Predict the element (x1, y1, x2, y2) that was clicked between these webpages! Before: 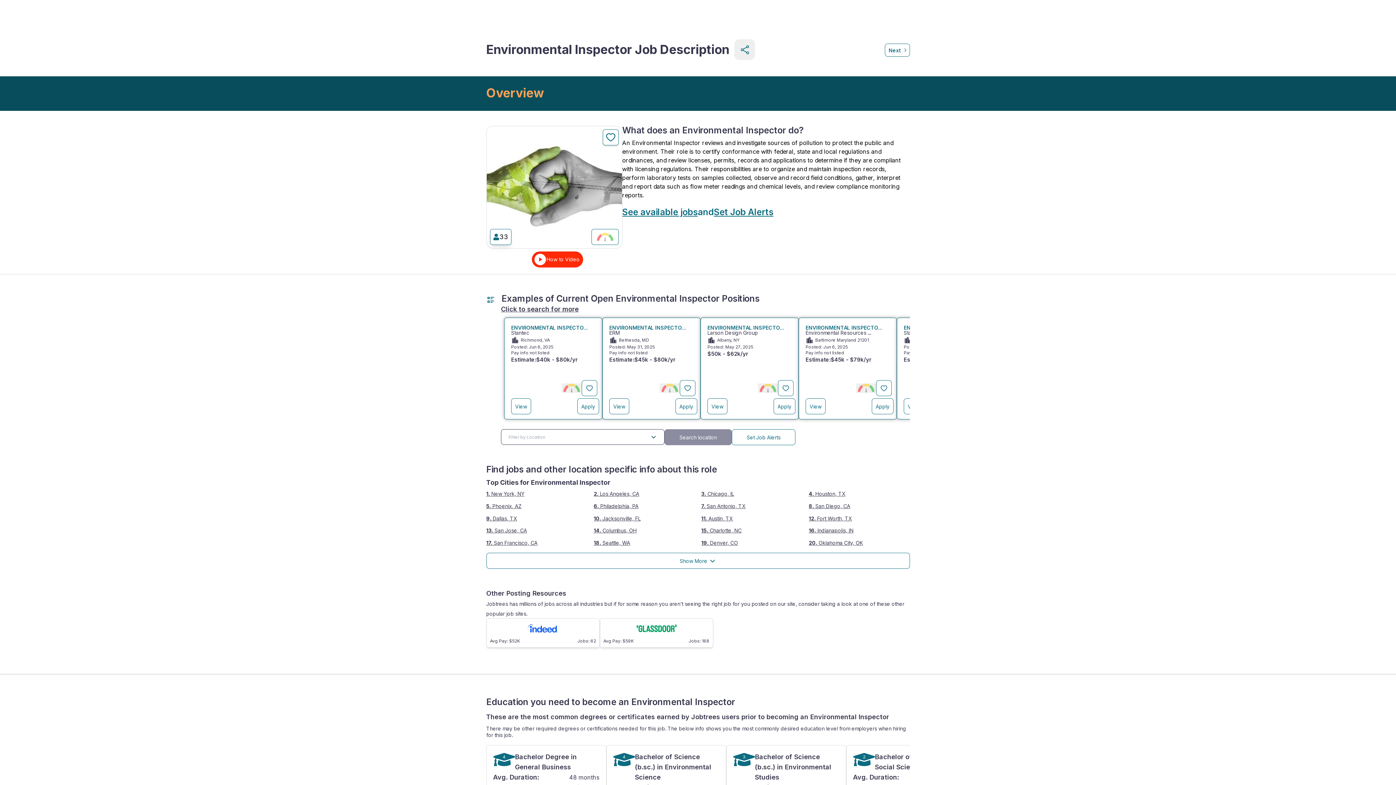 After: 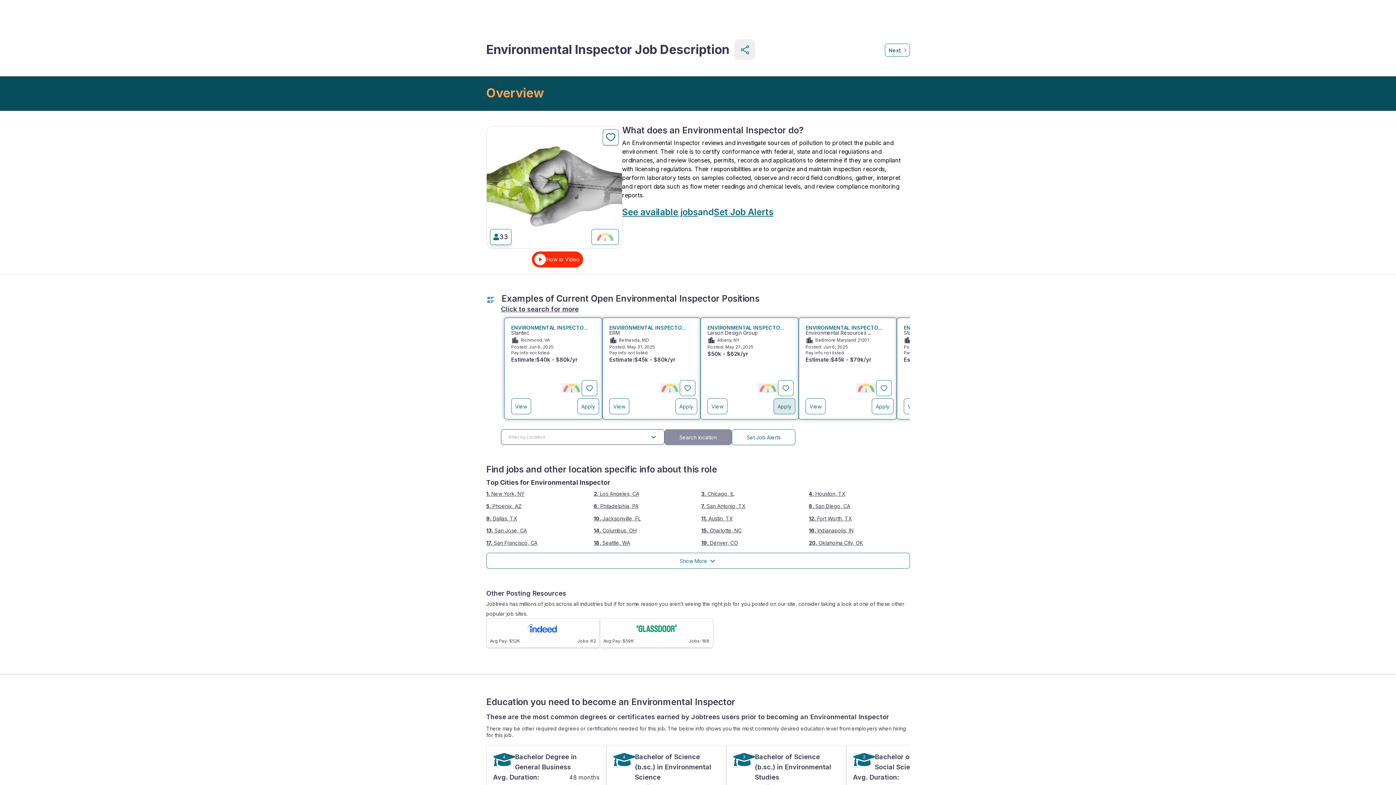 Action: bbox: (773, 398, 795, 414) label: Clickable link